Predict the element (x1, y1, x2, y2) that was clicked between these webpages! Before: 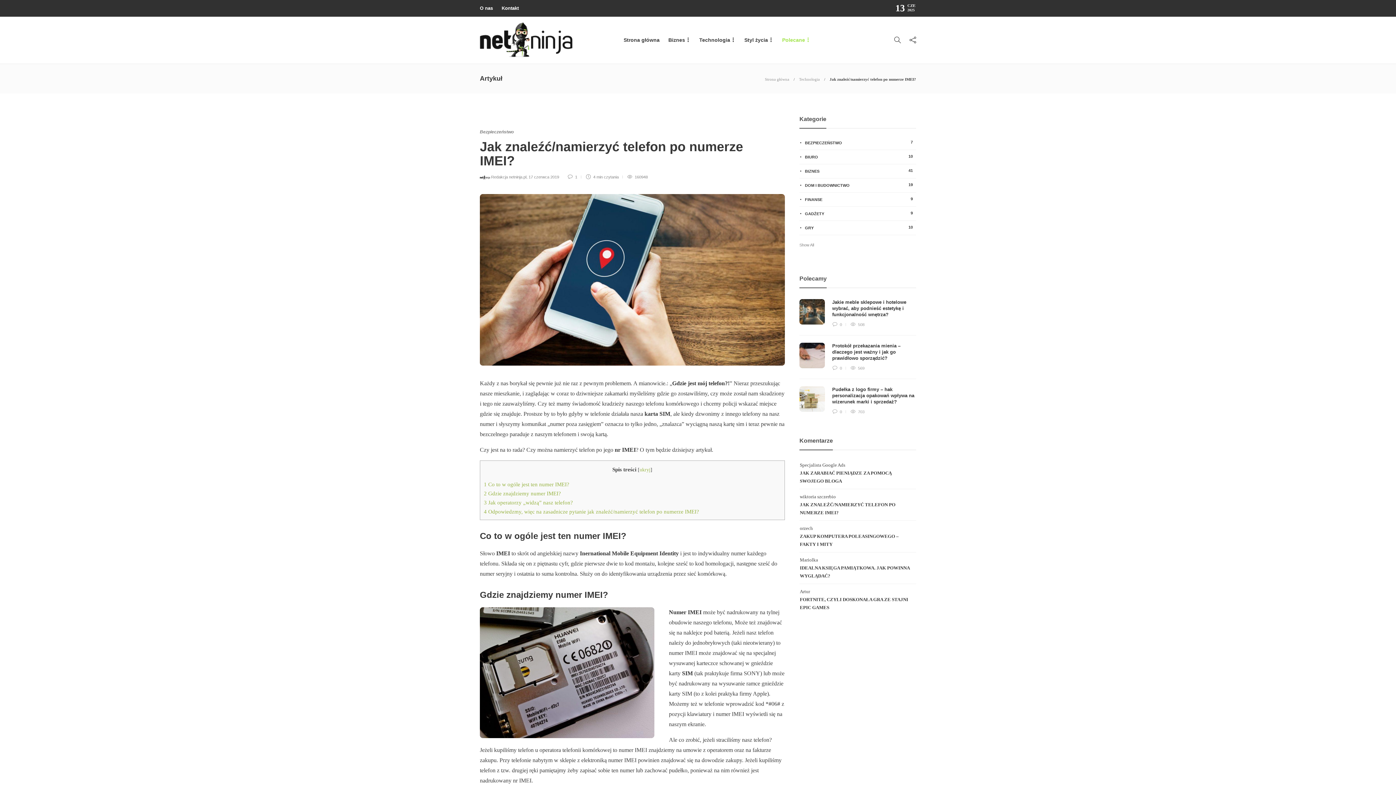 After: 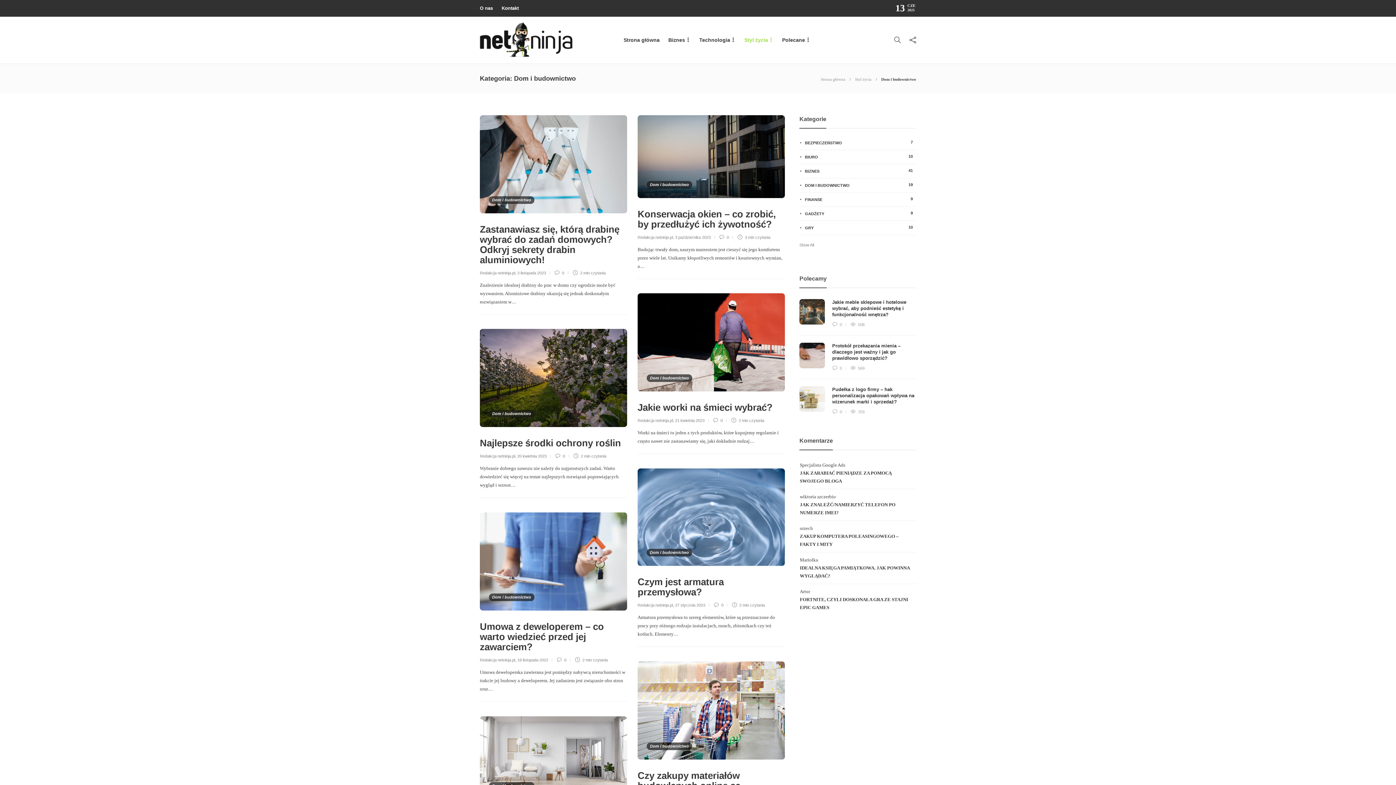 Action: bbox: (800, 182, 915, 188) label: DOM I BUDOWNICTWO
19